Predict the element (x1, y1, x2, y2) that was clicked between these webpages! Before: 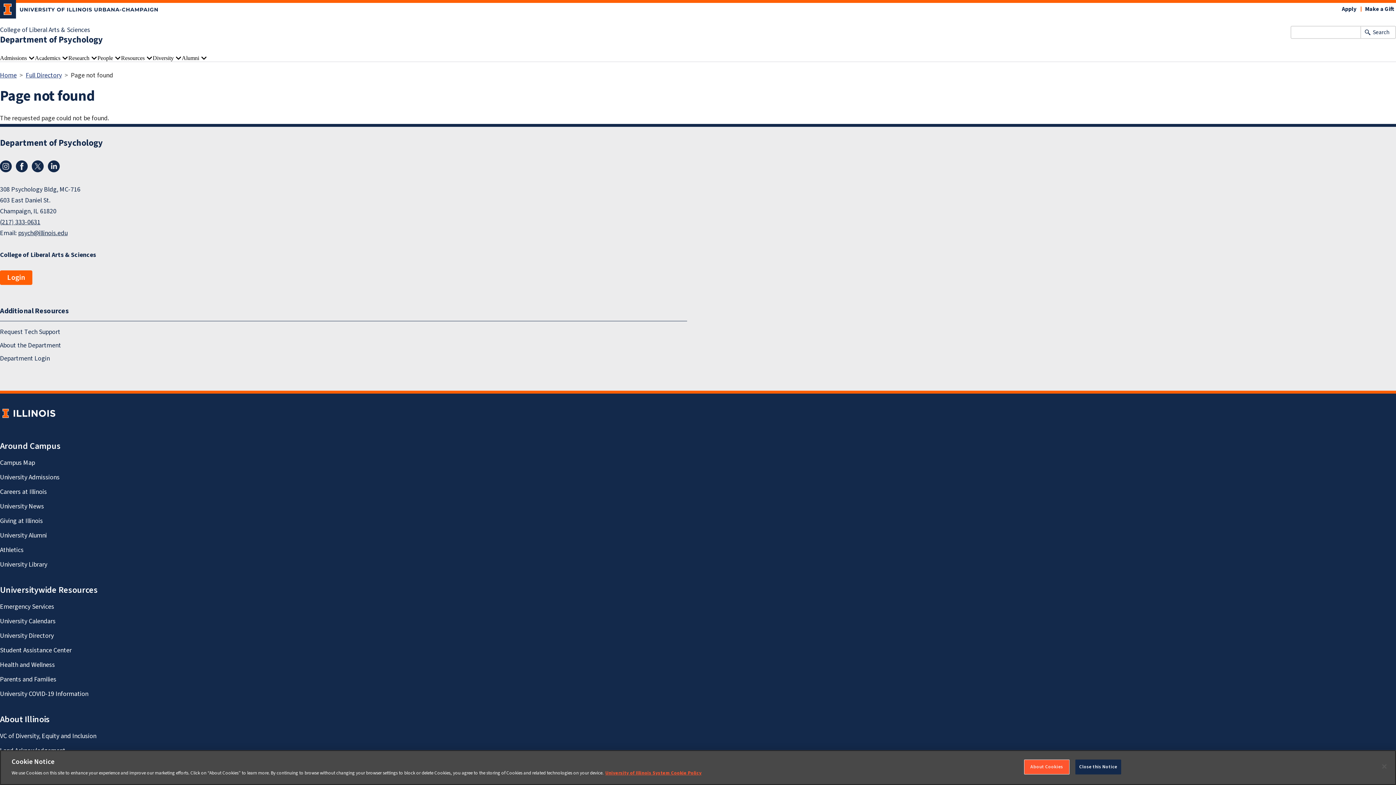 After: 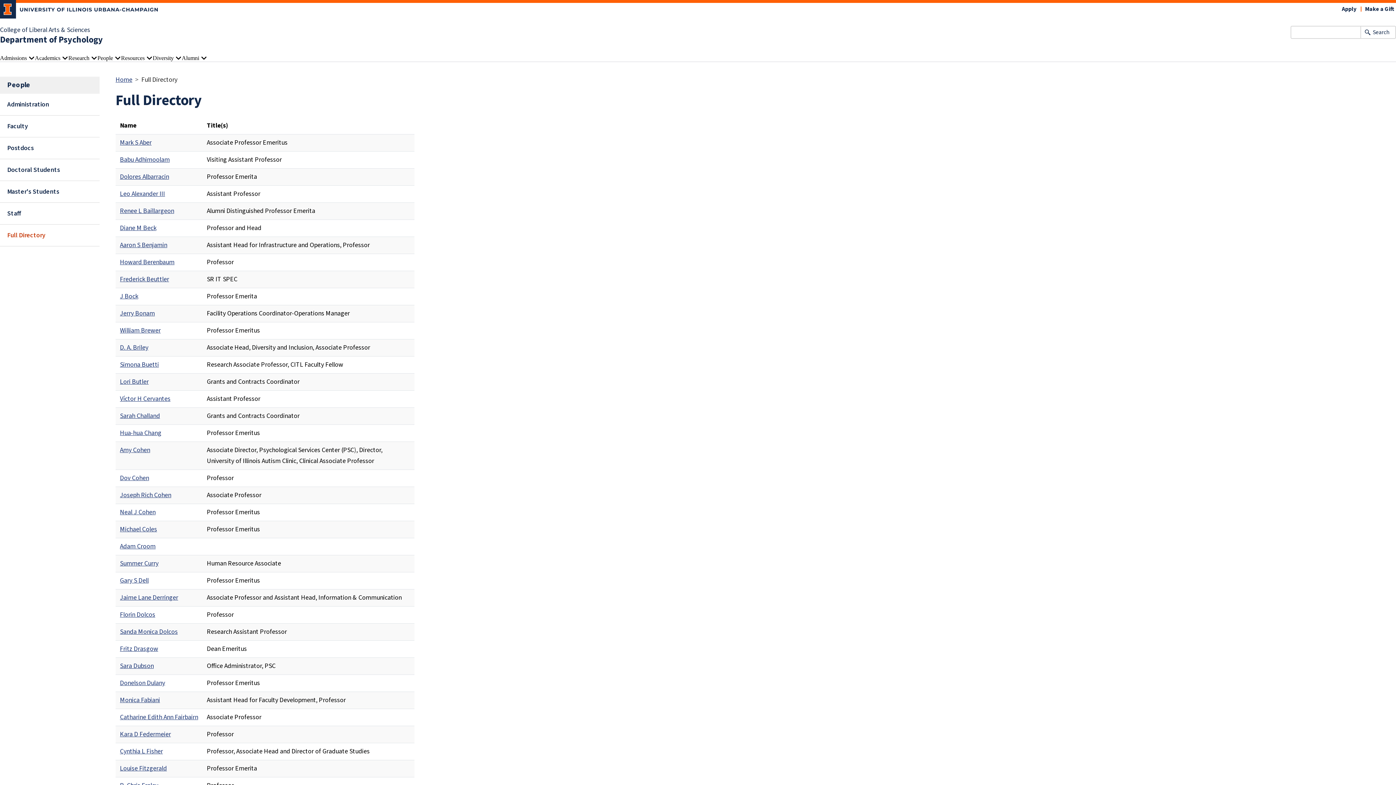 Action: bbox: (25, 70, 61, 80) label: Full Directory